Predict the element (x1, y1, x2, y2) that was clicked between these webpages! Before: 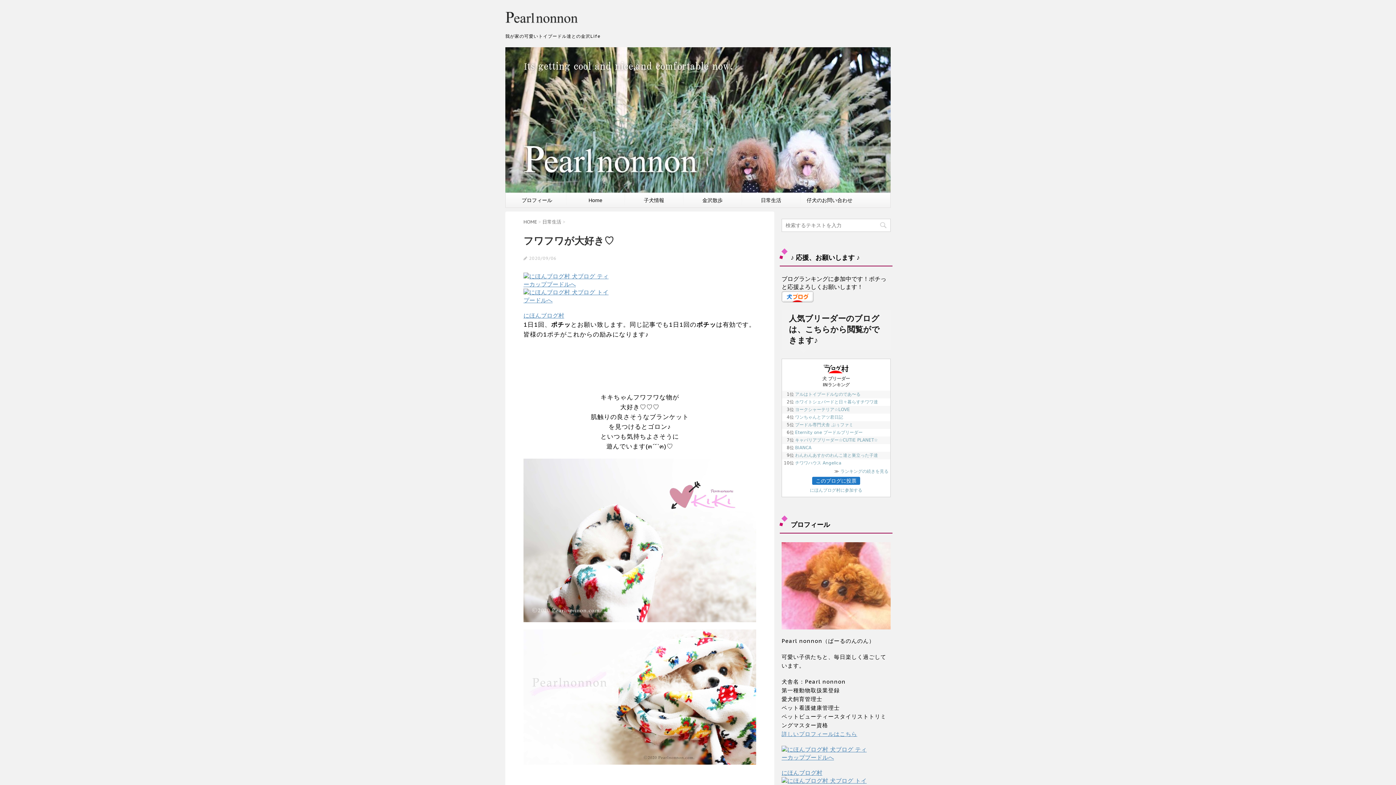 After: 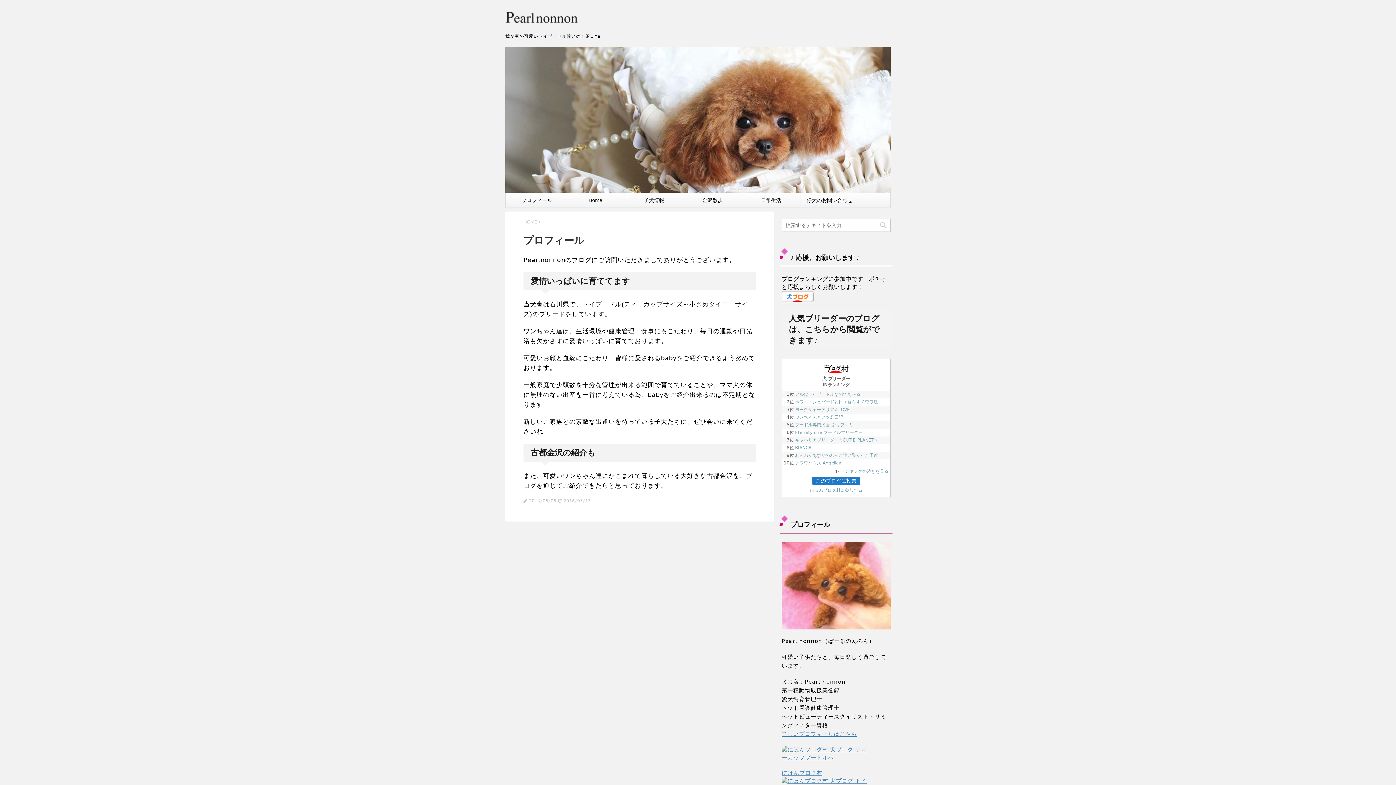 Action: bbox: (781, 730, 857, 737) label: 詳しいプロフィールはこちら